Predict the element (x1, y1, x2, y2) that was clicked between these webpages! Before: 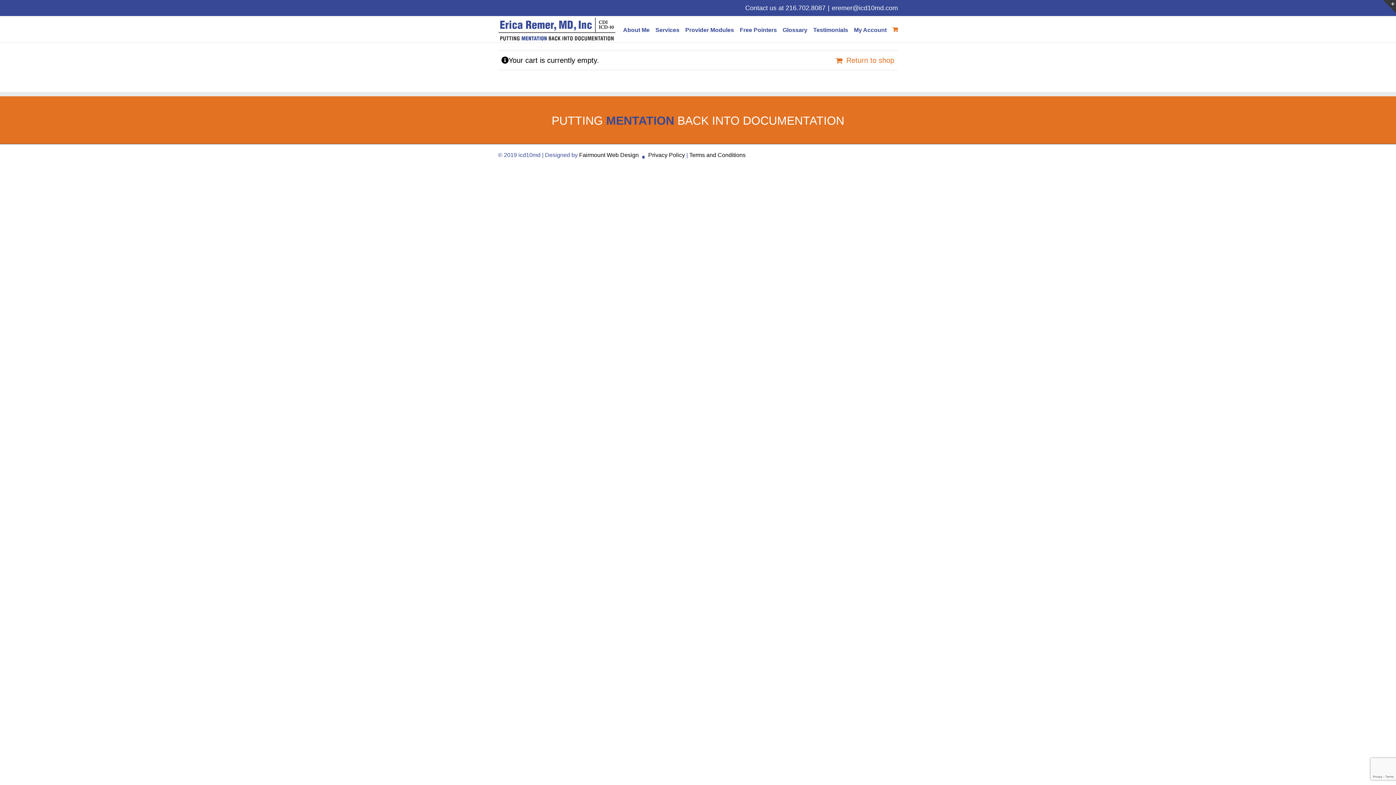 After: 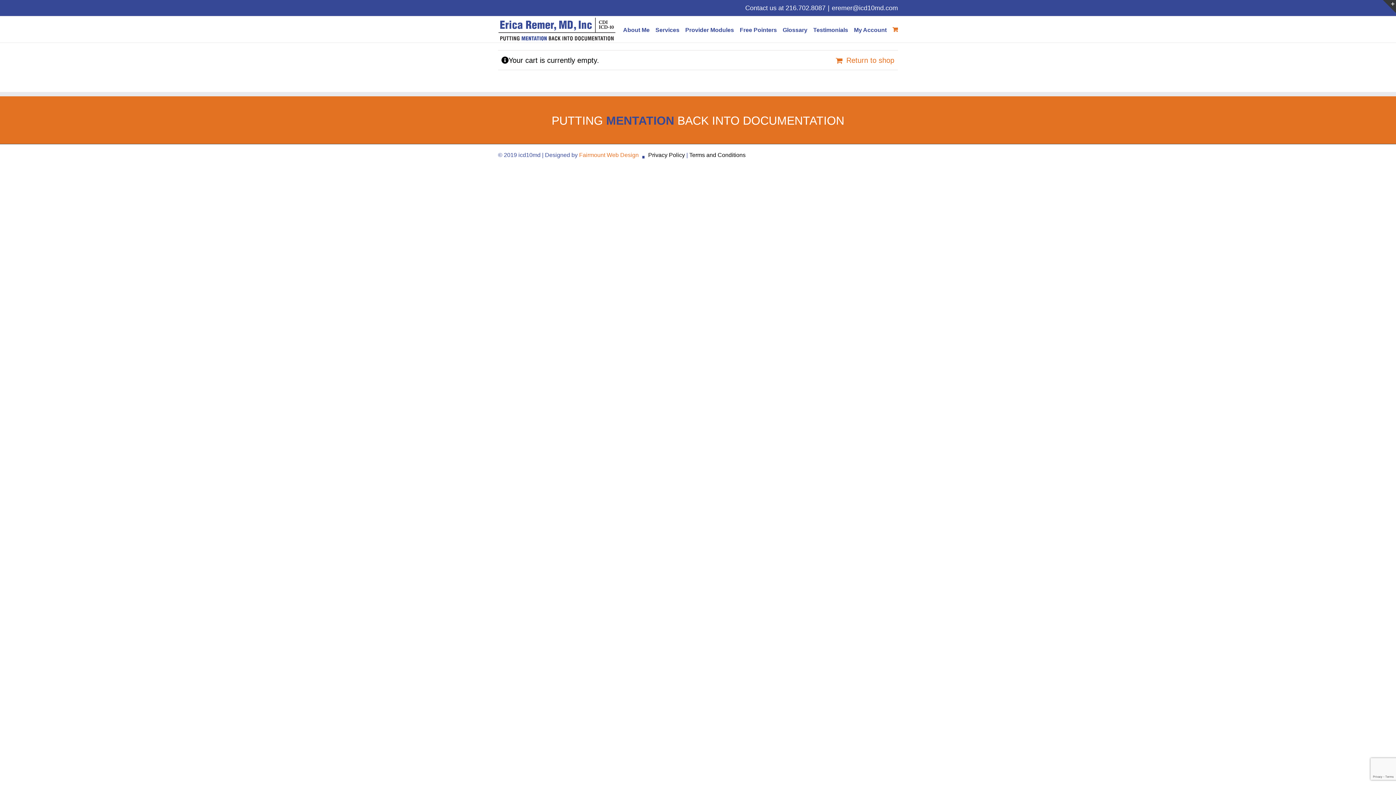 Action: bbox: (579, 152, 638, 158) label: Fairmount Web Design